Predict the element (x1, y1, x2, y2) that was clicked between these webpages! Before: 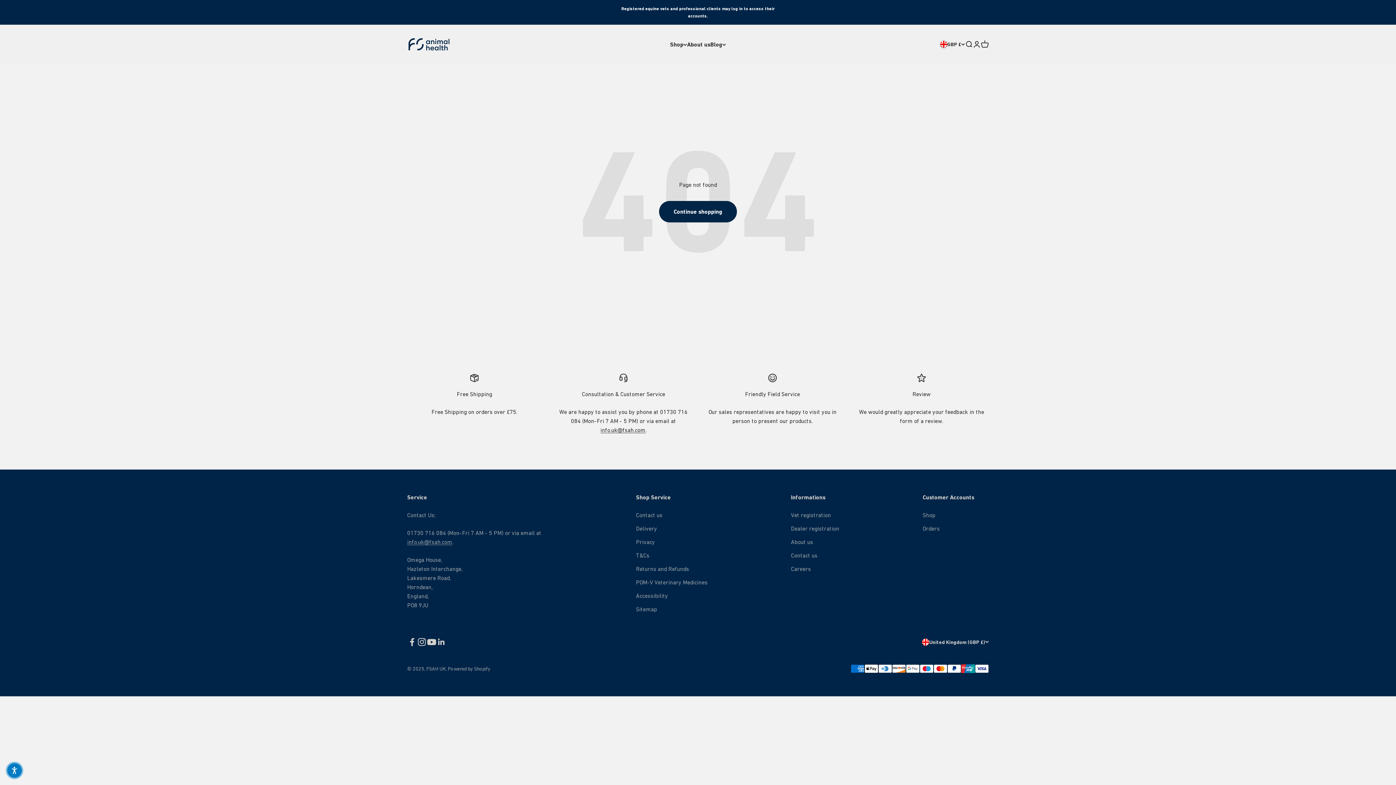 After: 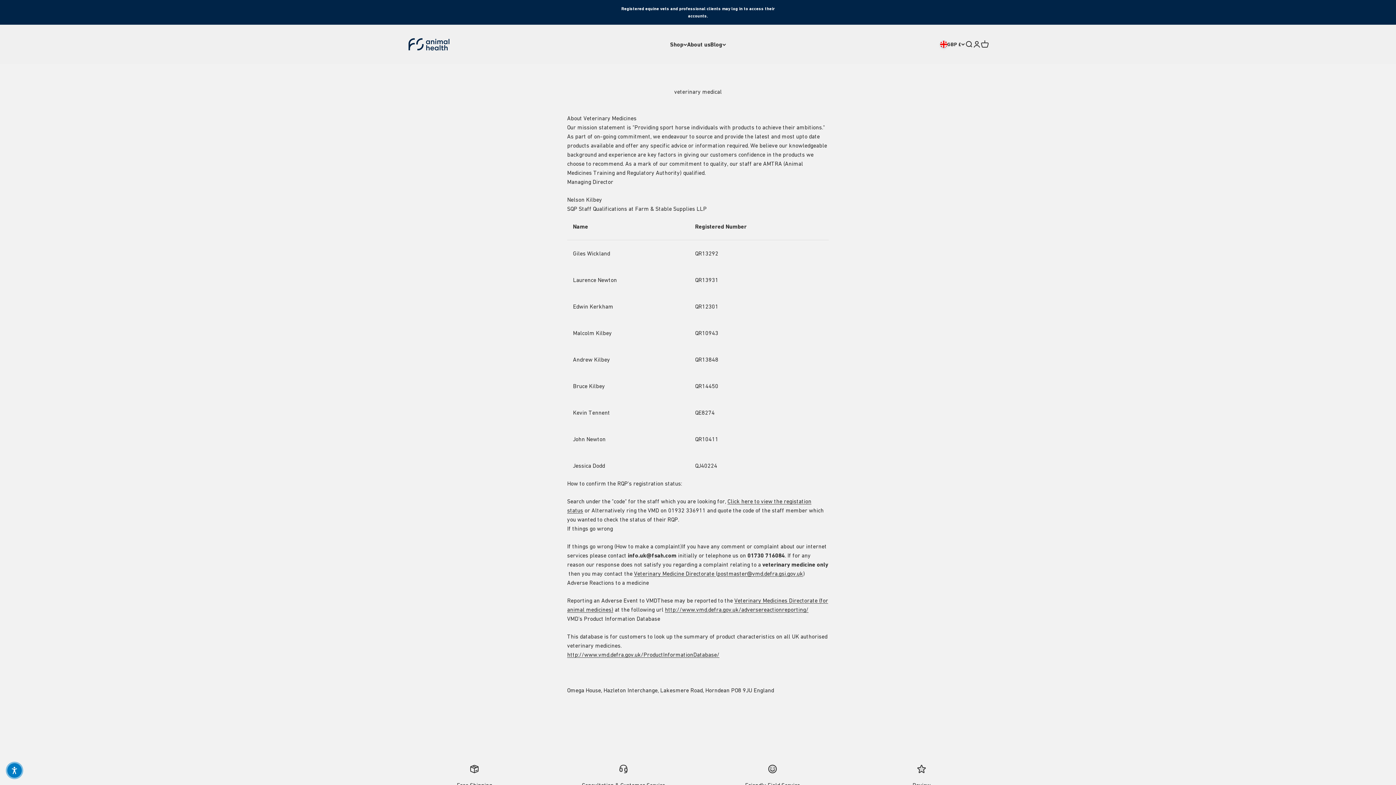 Action: bbox: (636, 578, 707, 587) label: POM-V Veterinary Medicines